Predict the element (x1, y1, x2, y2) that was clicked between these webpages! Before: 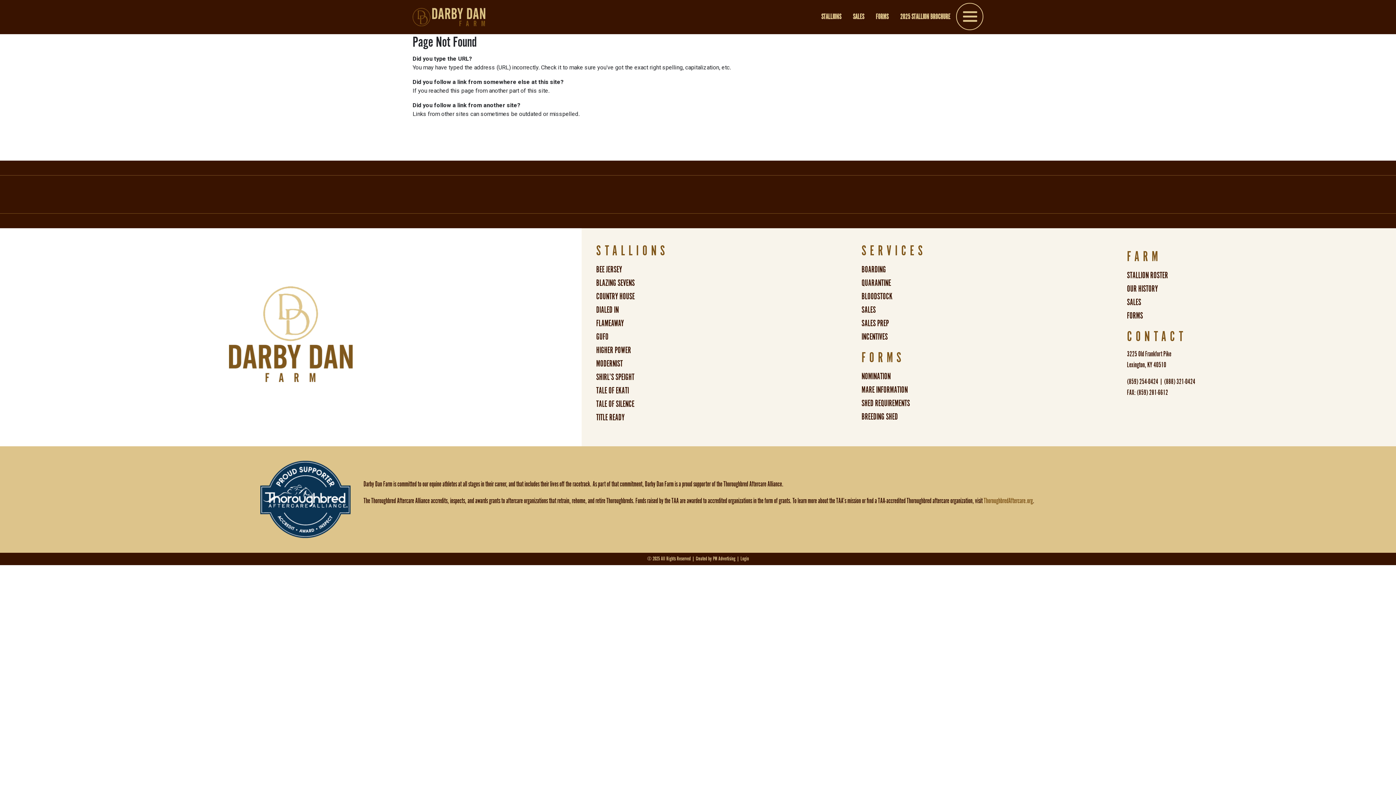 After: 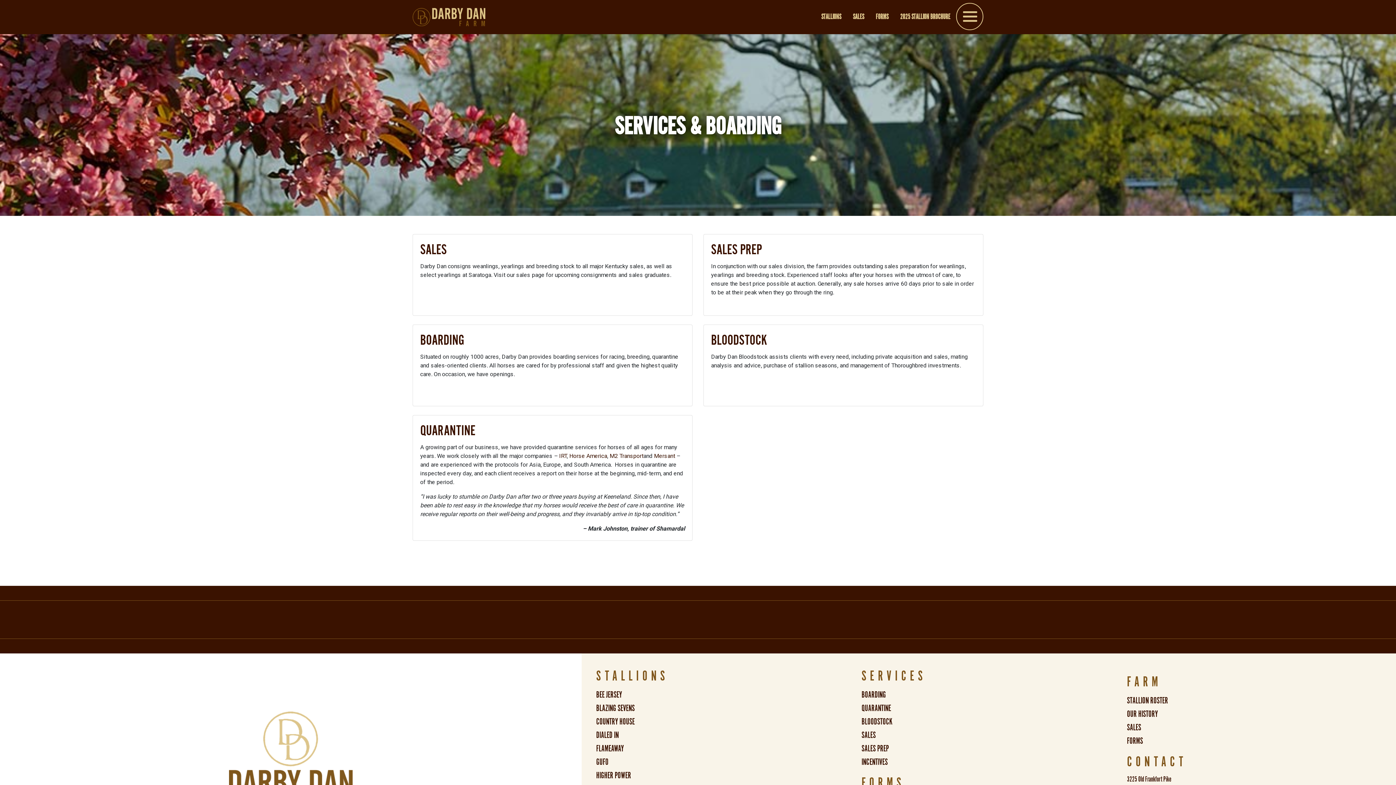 Action: label: BLOODSTOCK bbox: (861, 290, 1116, 303)